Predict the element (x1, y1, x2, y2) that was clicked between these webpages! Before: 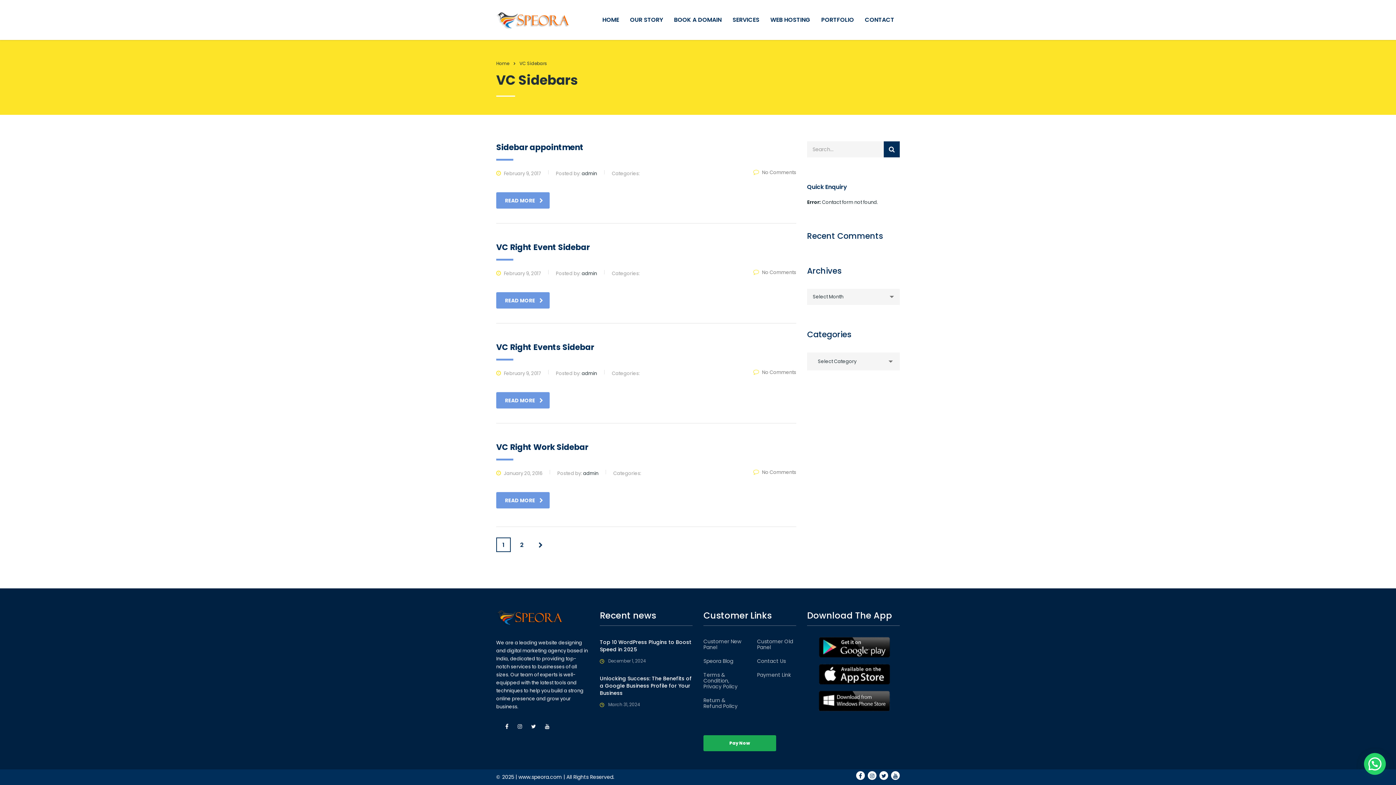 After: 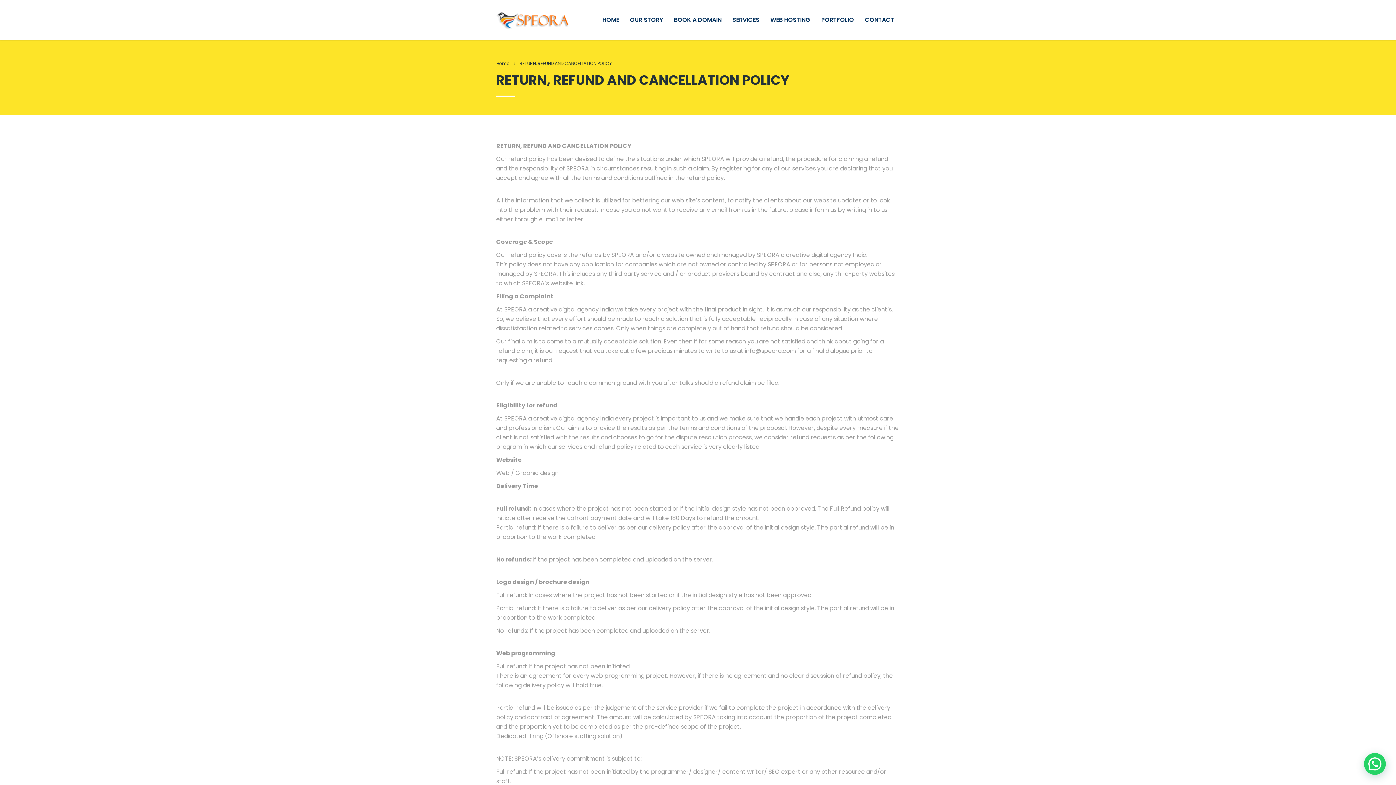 Action: bbox: (703, 697, 742, 709) label: Return & Refund Policy